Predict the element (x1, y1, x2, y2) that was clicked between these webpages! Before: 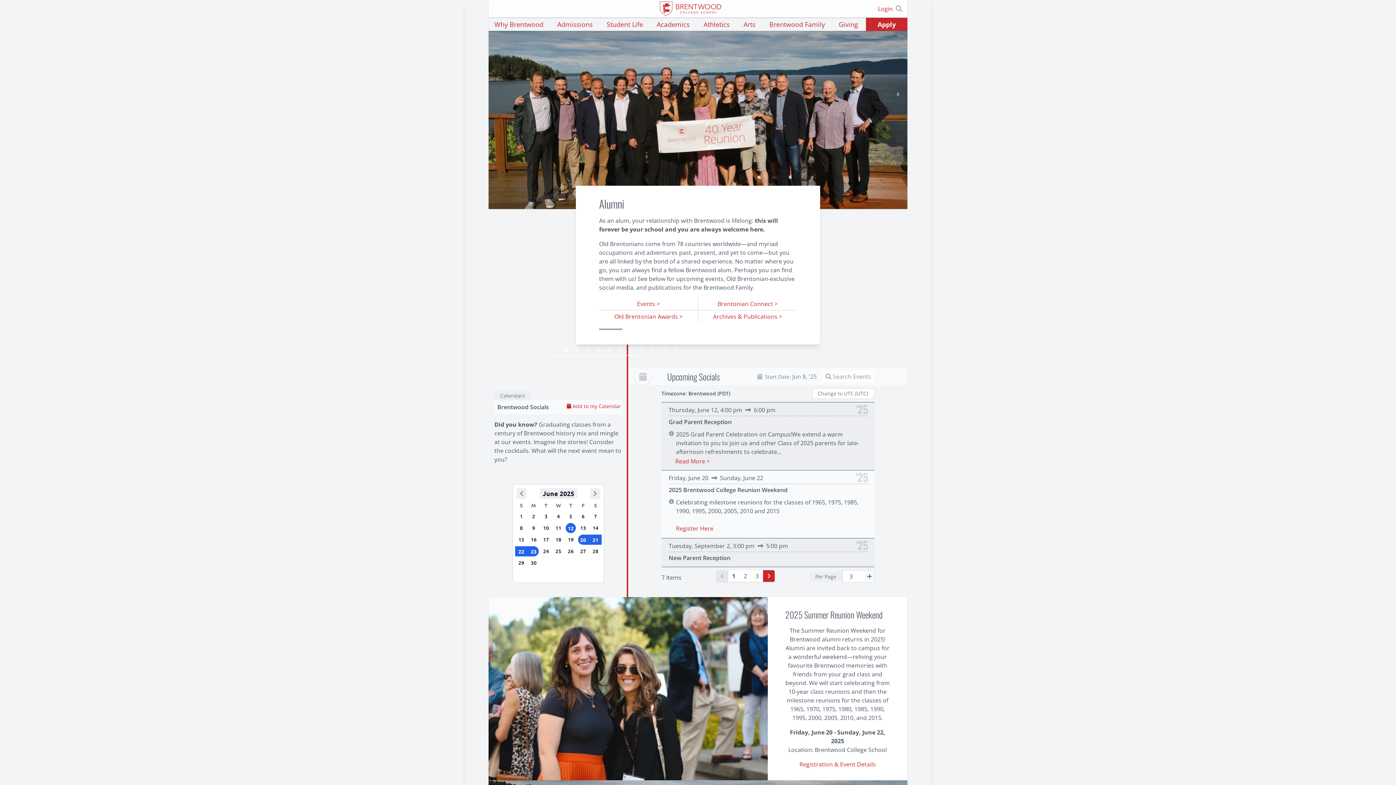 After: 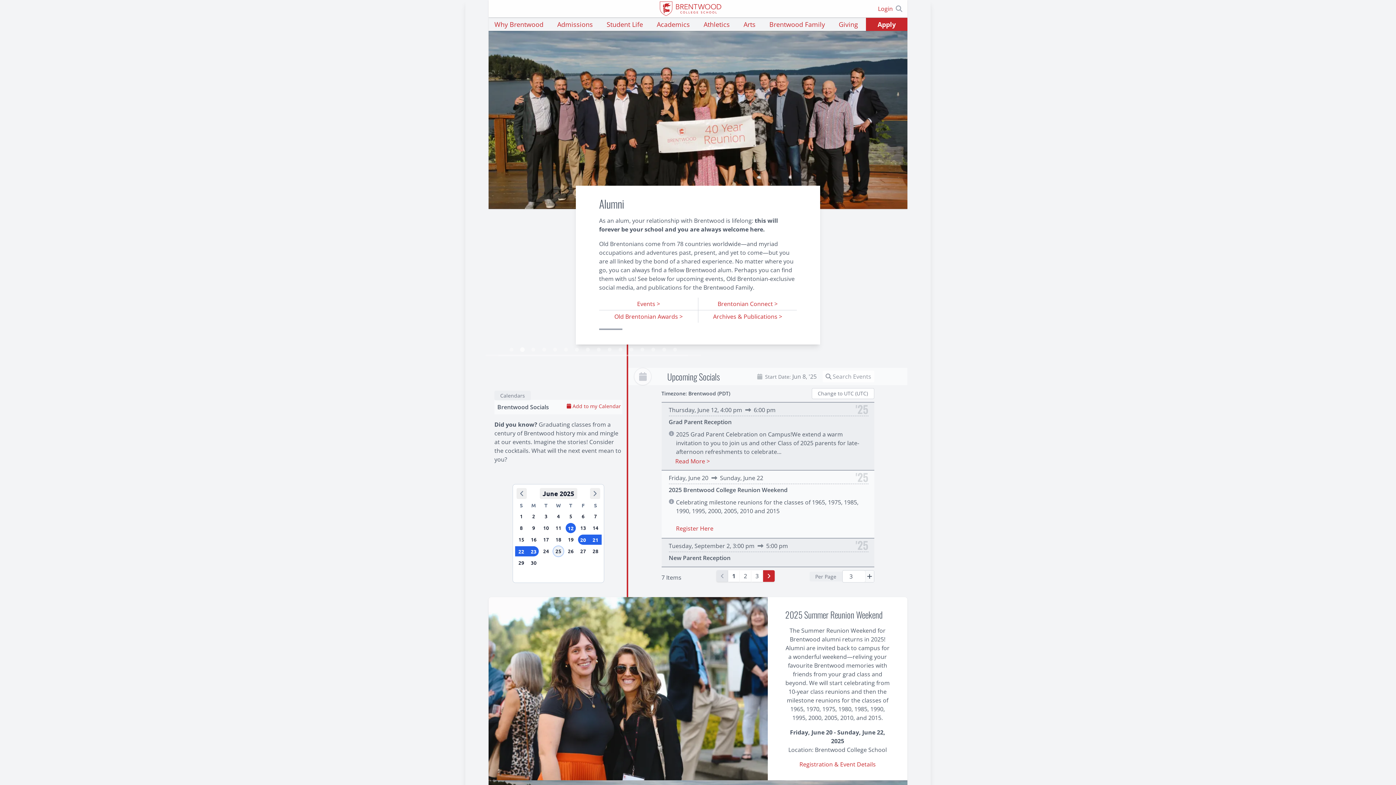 Action: label: Wednesday, Jun 25, 2025 bbox: (553, 546, 563, 556)